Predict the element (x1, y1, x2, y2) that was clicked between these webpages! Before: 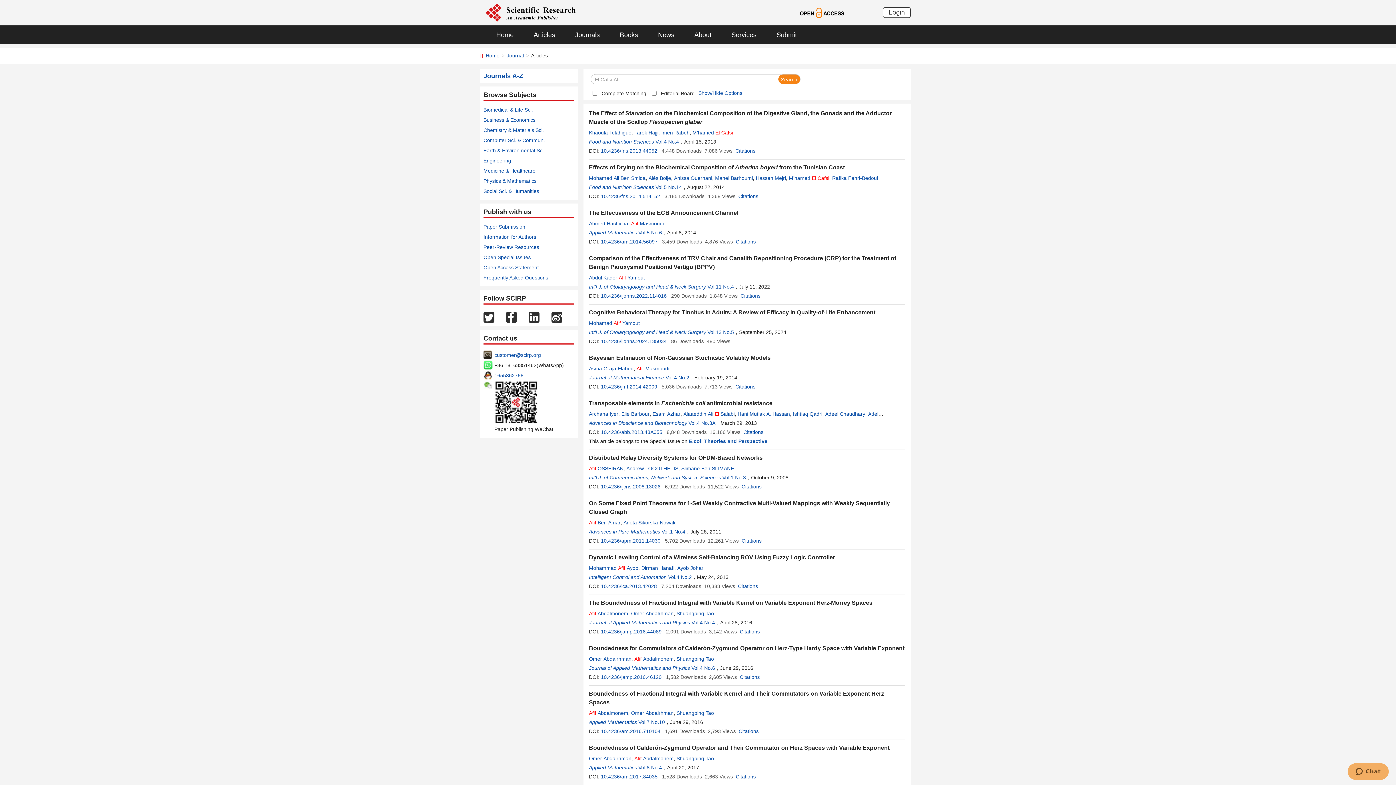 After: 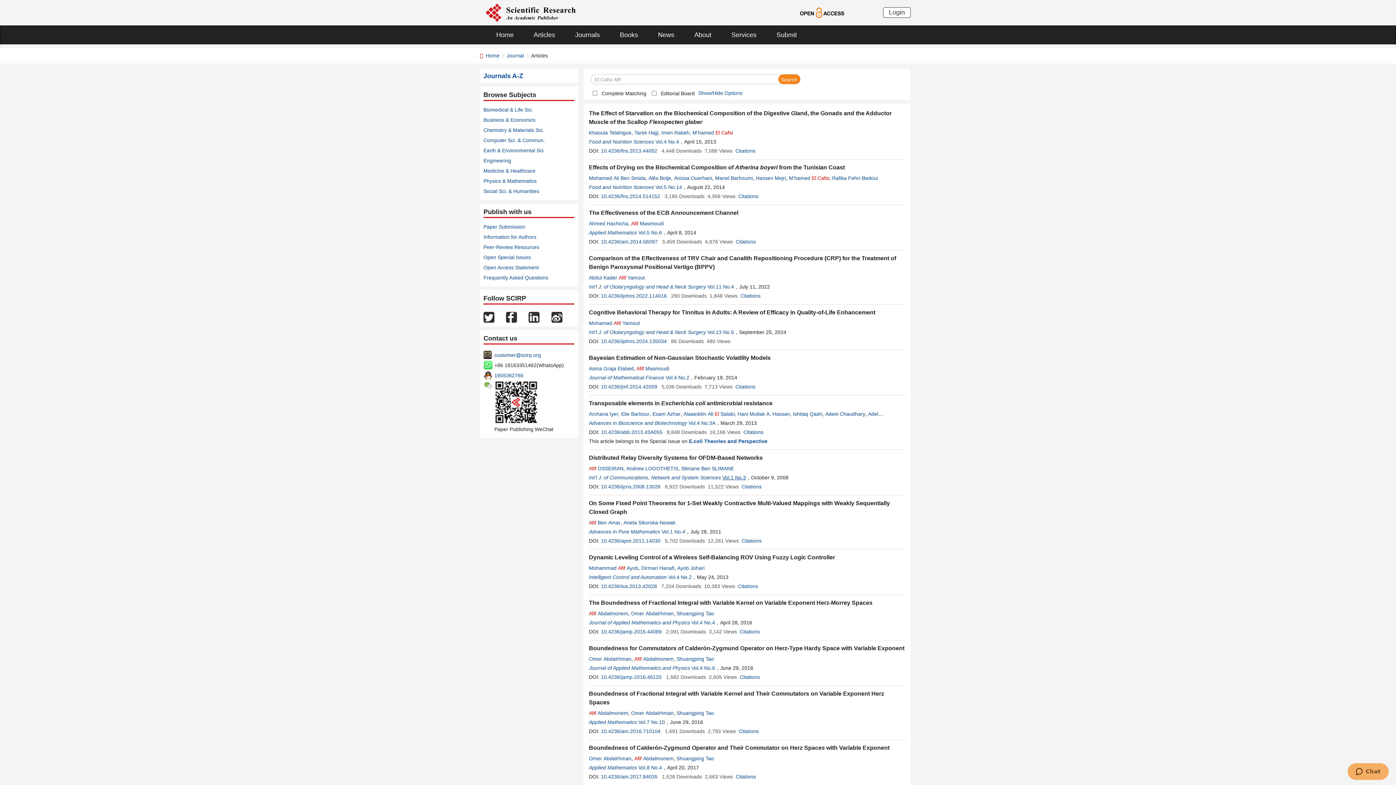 Action: label: Vol.1 No.3 bbox: (722, 474, 746, 480)